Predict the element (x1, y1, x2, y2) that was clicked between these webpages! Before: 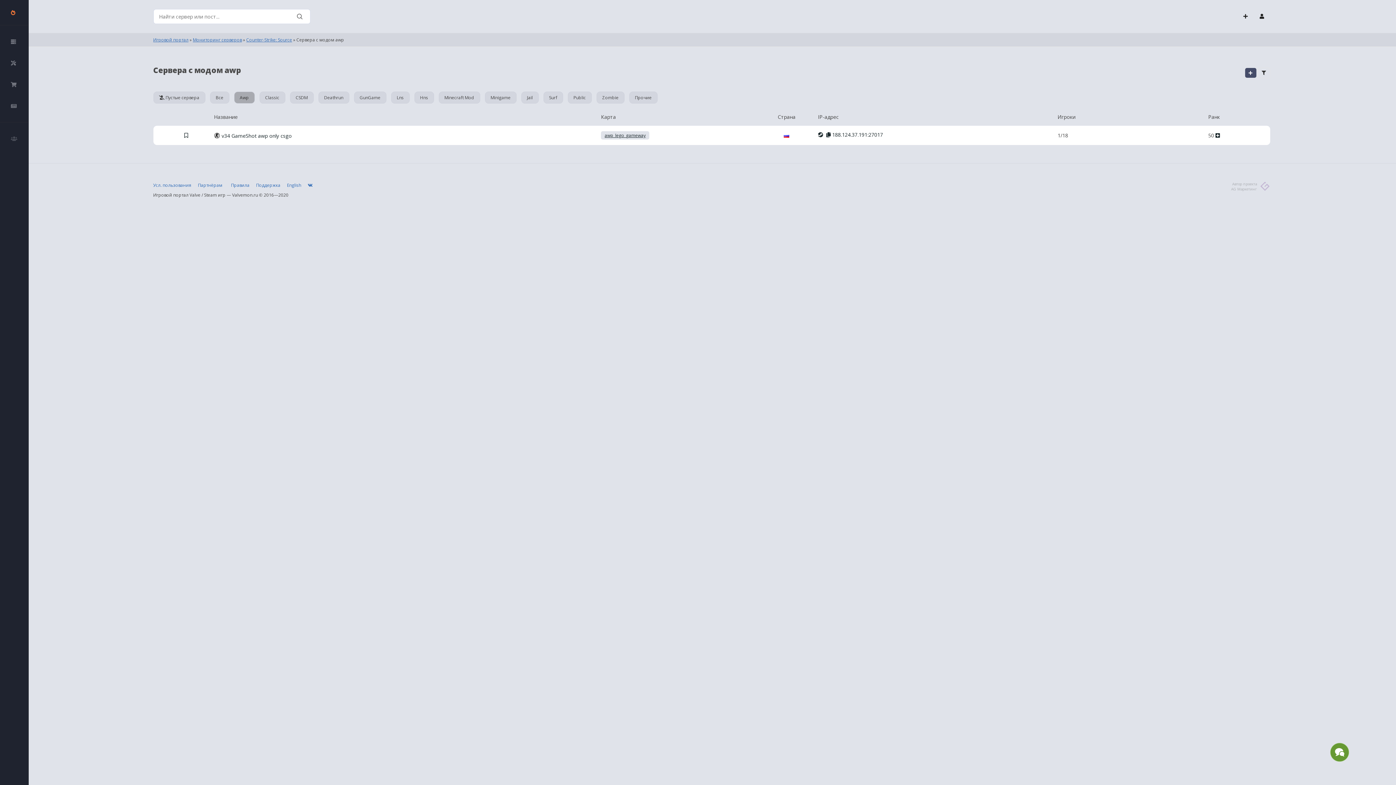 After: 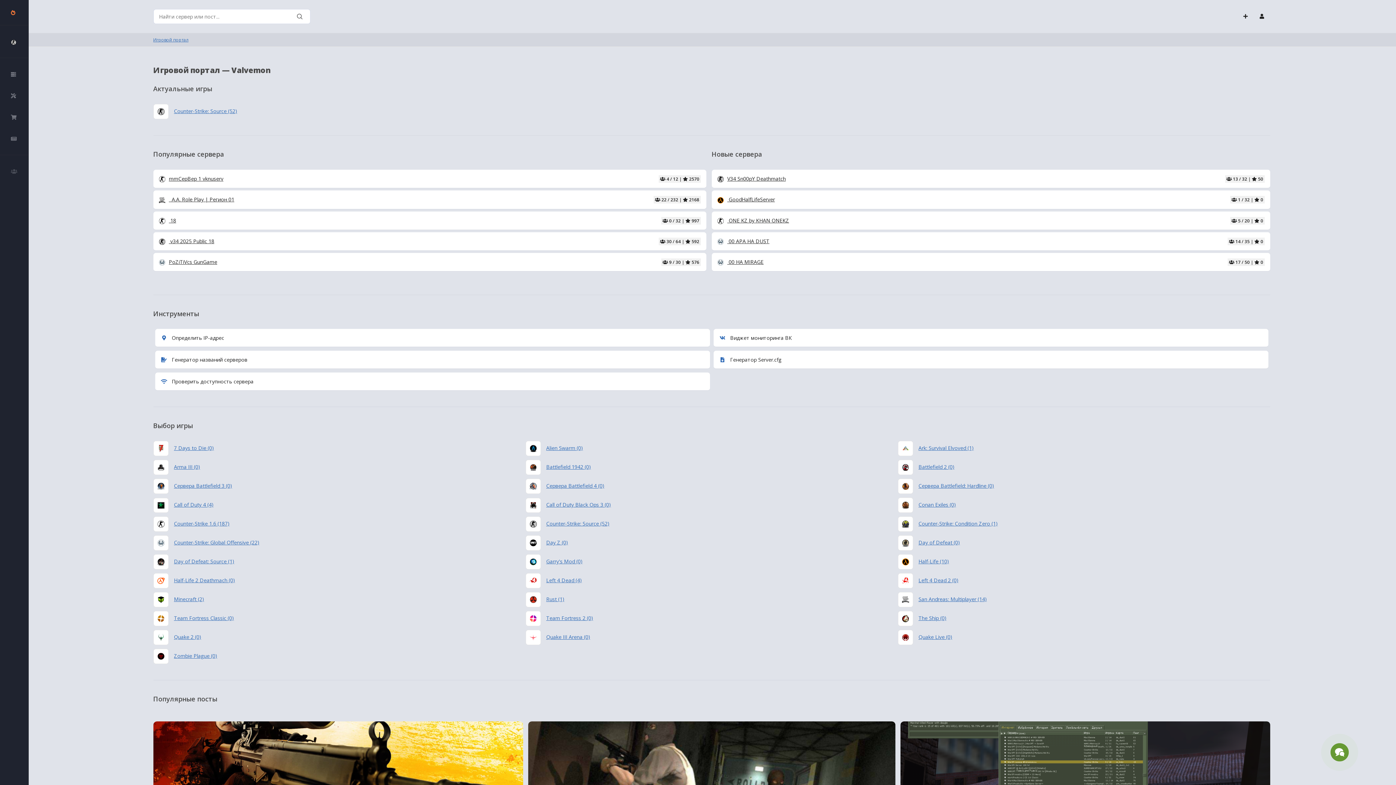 Action: bbox: (3, 3, 24, 21)